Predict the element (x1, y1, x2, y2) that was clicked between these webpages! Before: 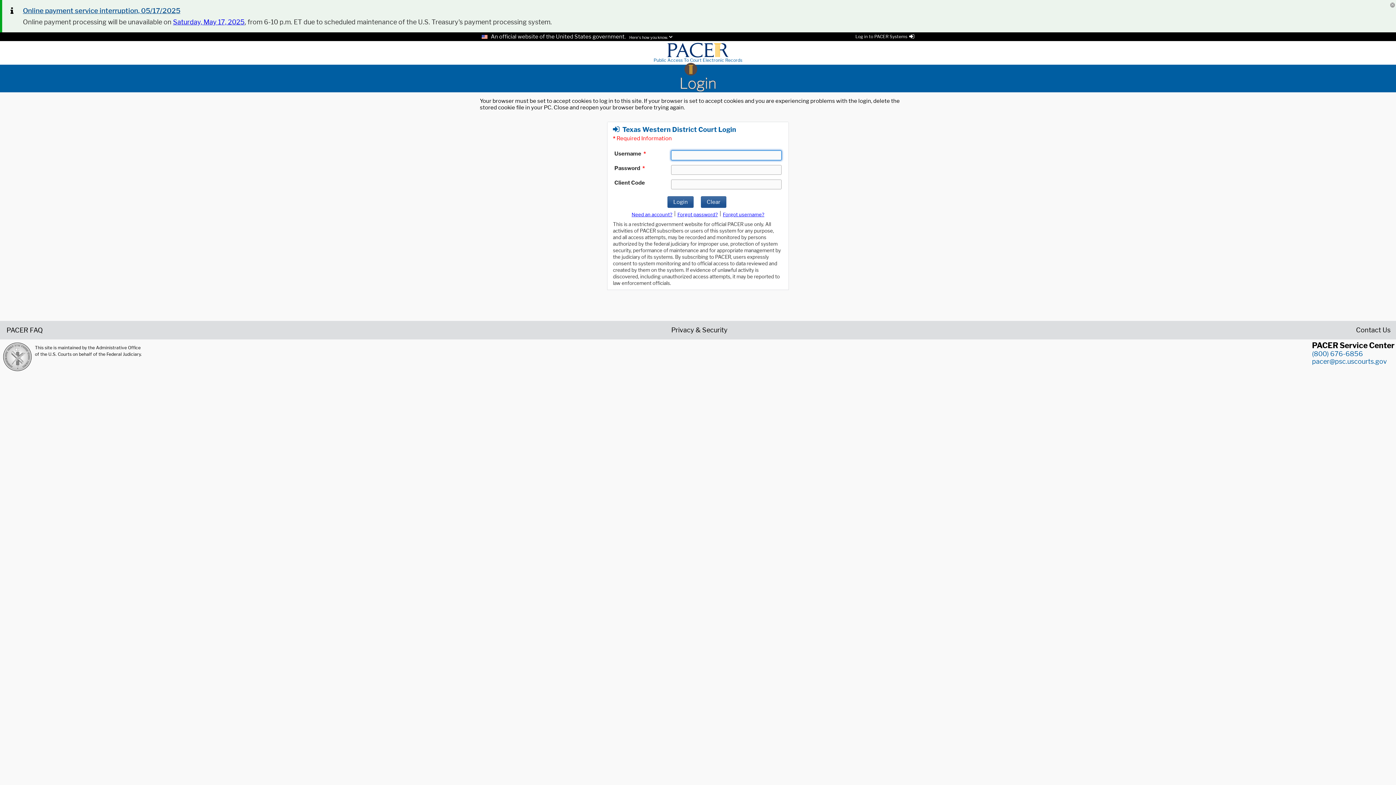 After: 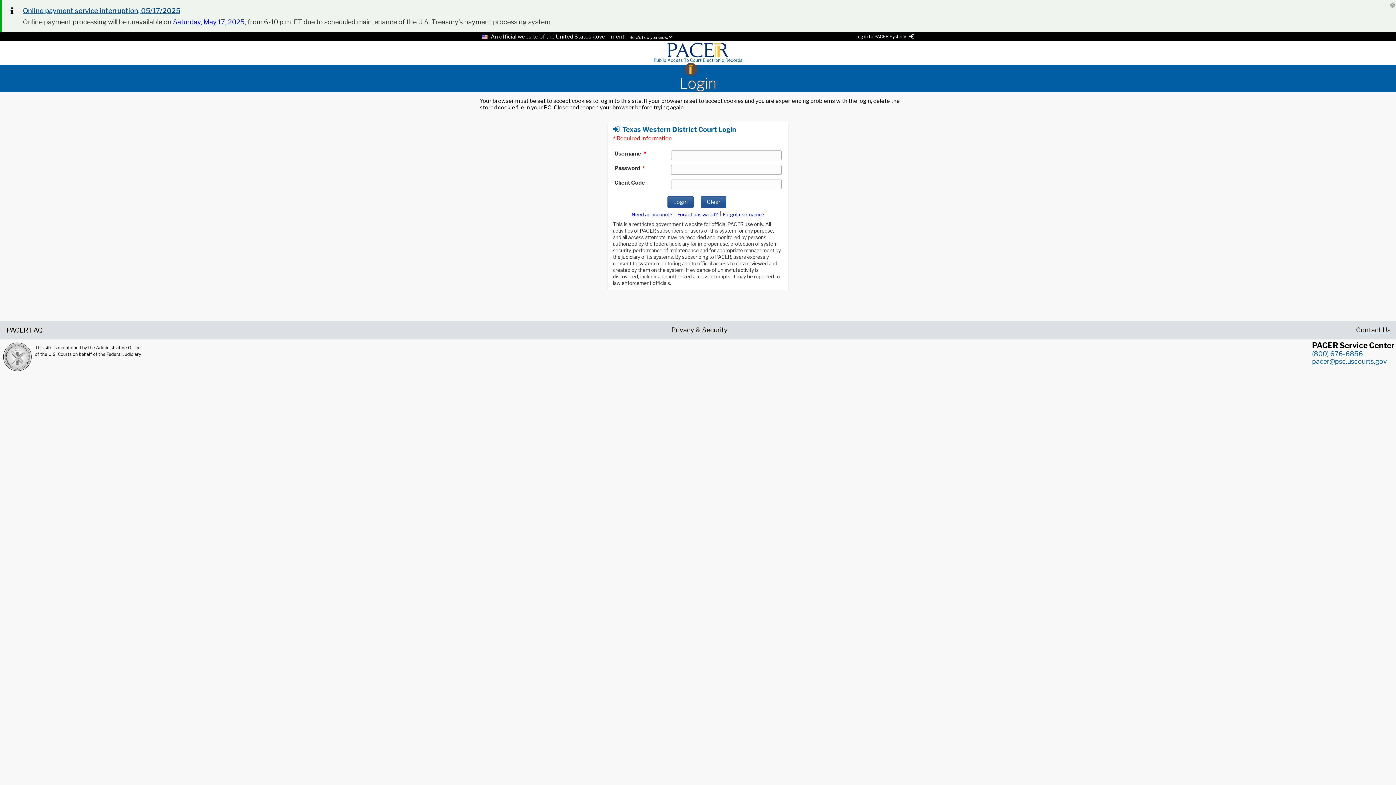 Action: bbox: (1356, 326, 1390, 333) label: Contact Us